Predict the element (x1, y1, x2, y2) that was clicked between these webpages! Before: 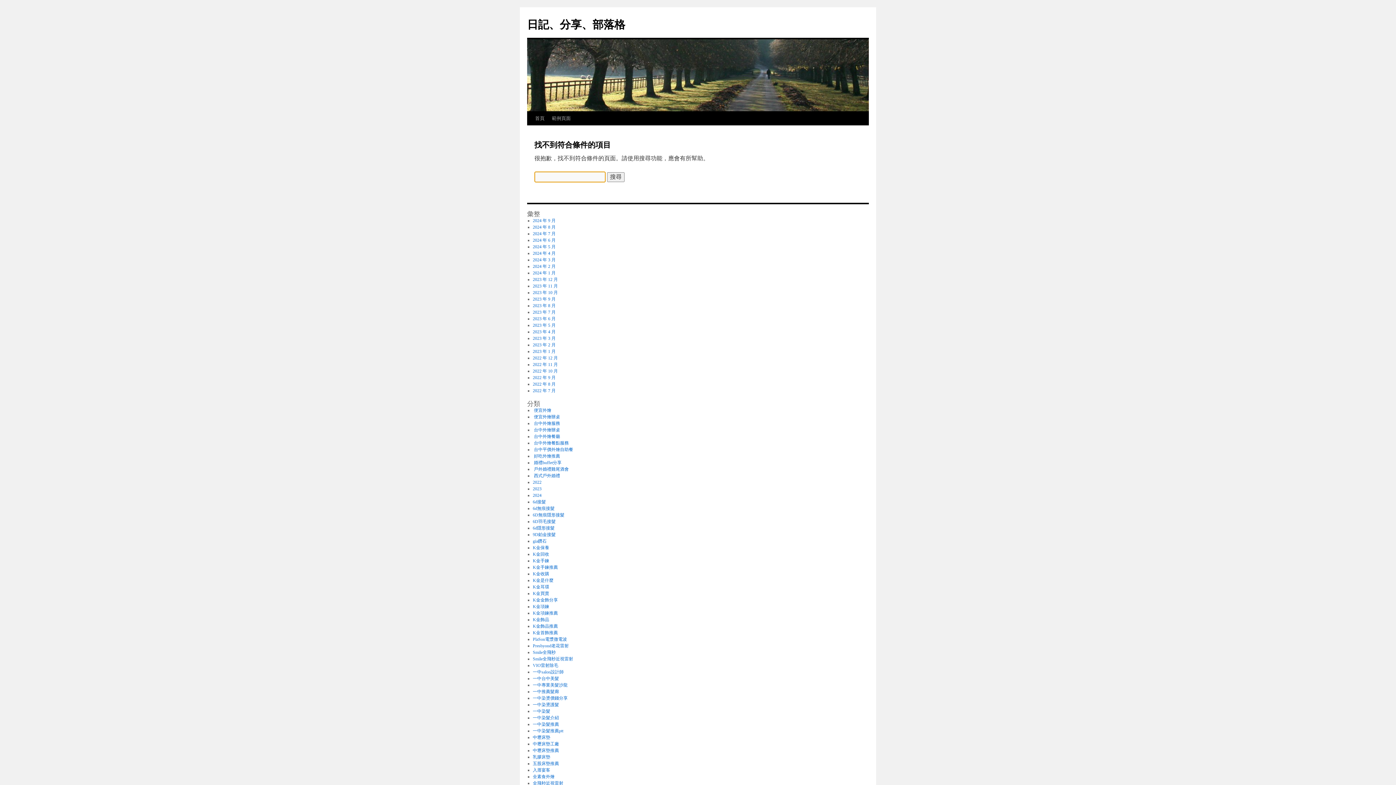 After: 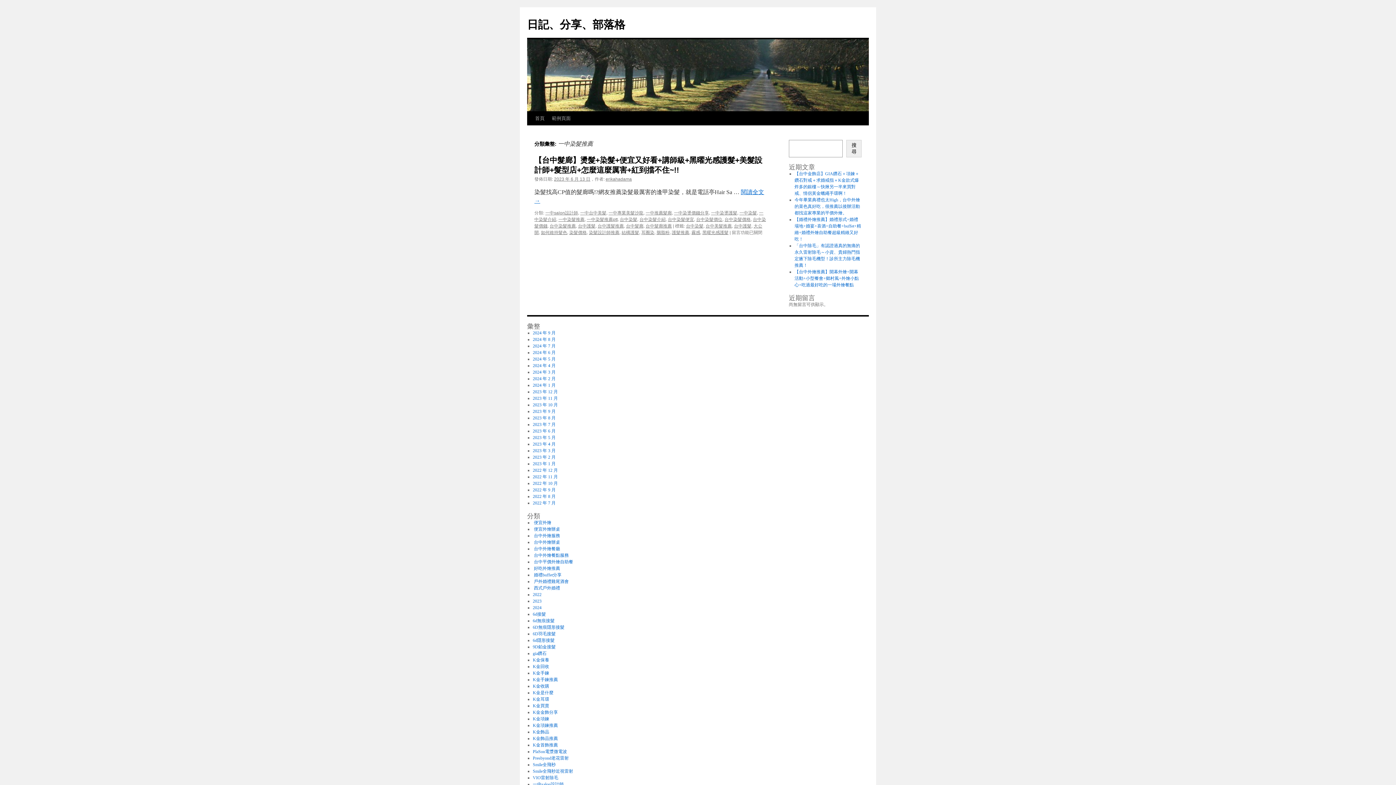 Action: label: 一中染髮推薦 bbox: (532, 722, 559, 727)